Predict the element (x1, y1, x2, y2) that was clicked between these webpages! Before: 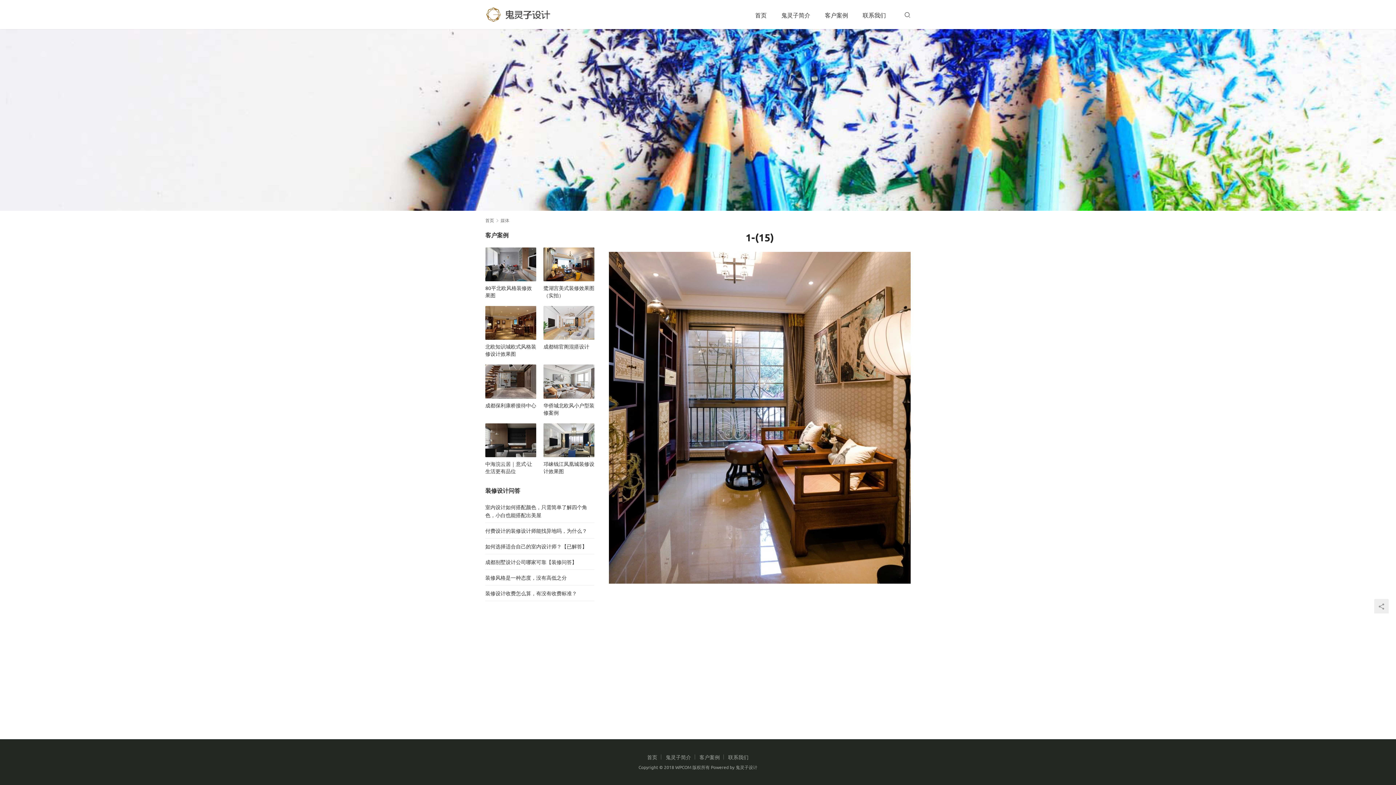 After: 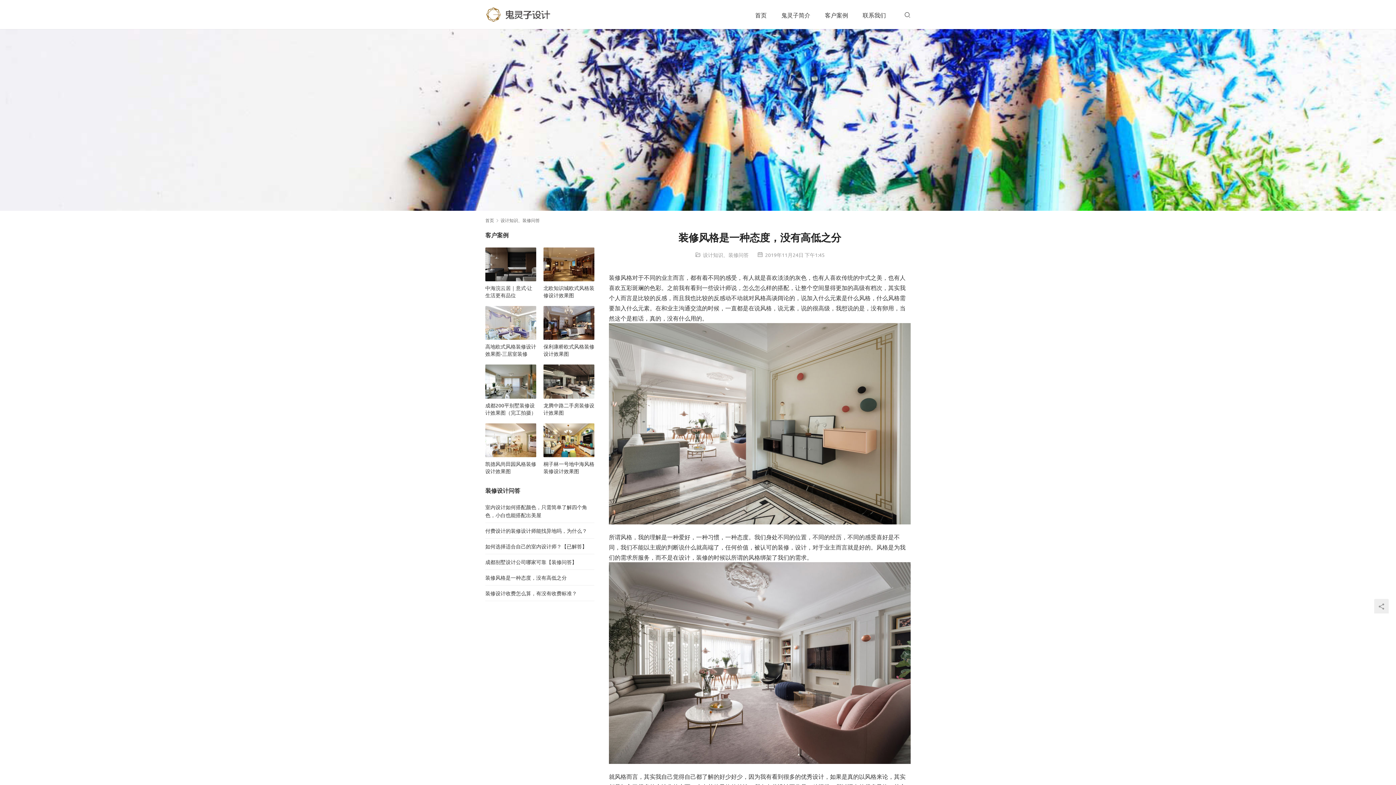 Action: bbox: (485, 574, 566, 581) label: 装修风格是一种态度，没有高低之分